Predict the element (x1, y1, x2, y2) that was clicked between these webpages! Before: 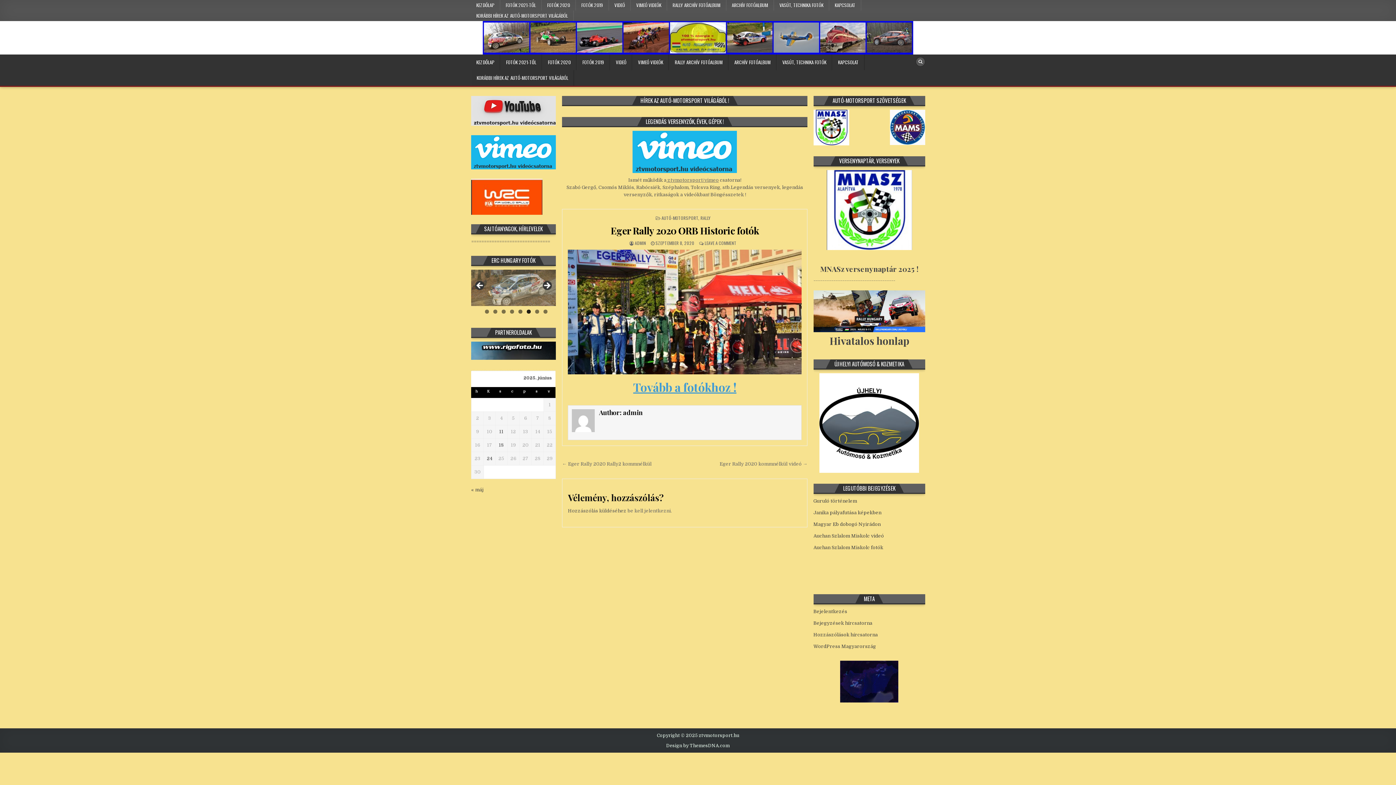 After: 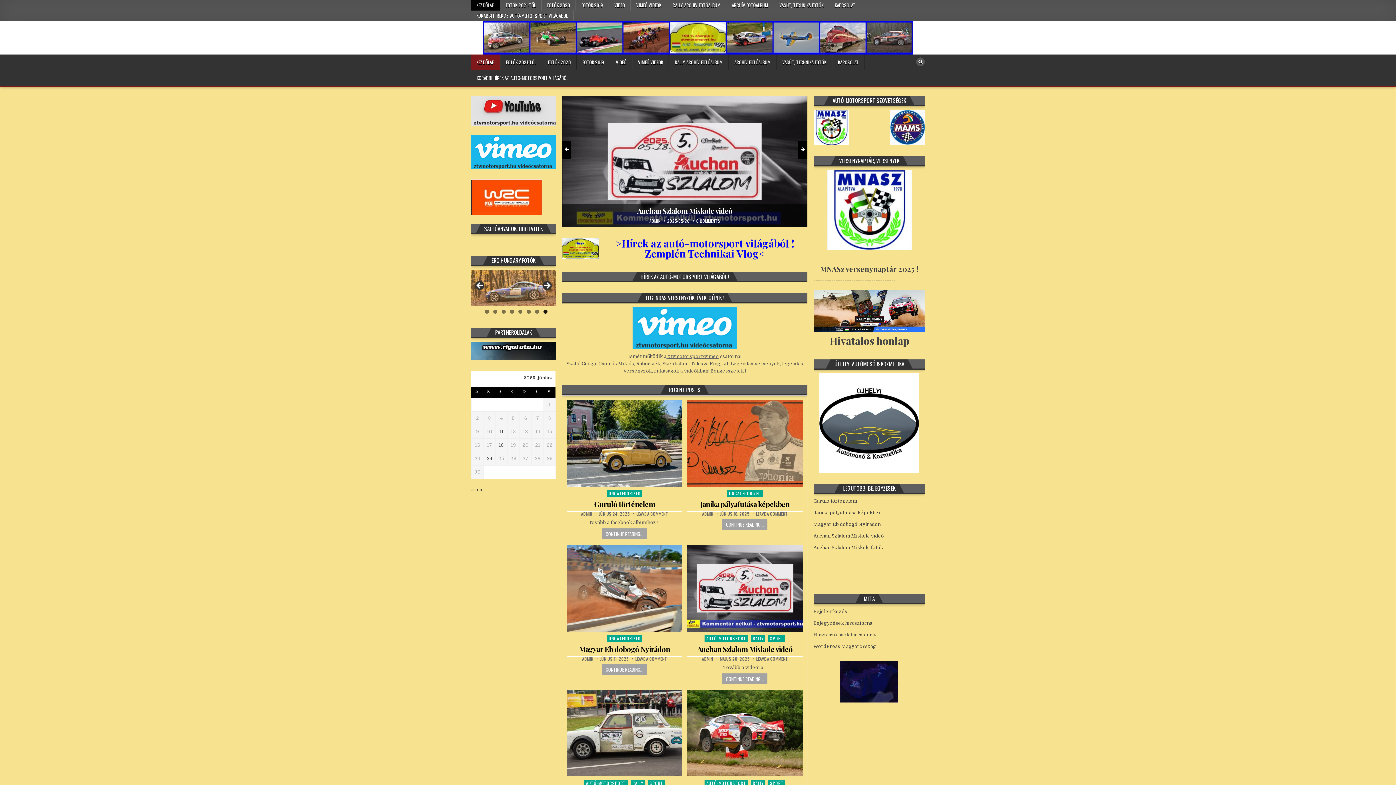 Action: bbox: (470, 54, 500, 70) label: KEZDŐLAP